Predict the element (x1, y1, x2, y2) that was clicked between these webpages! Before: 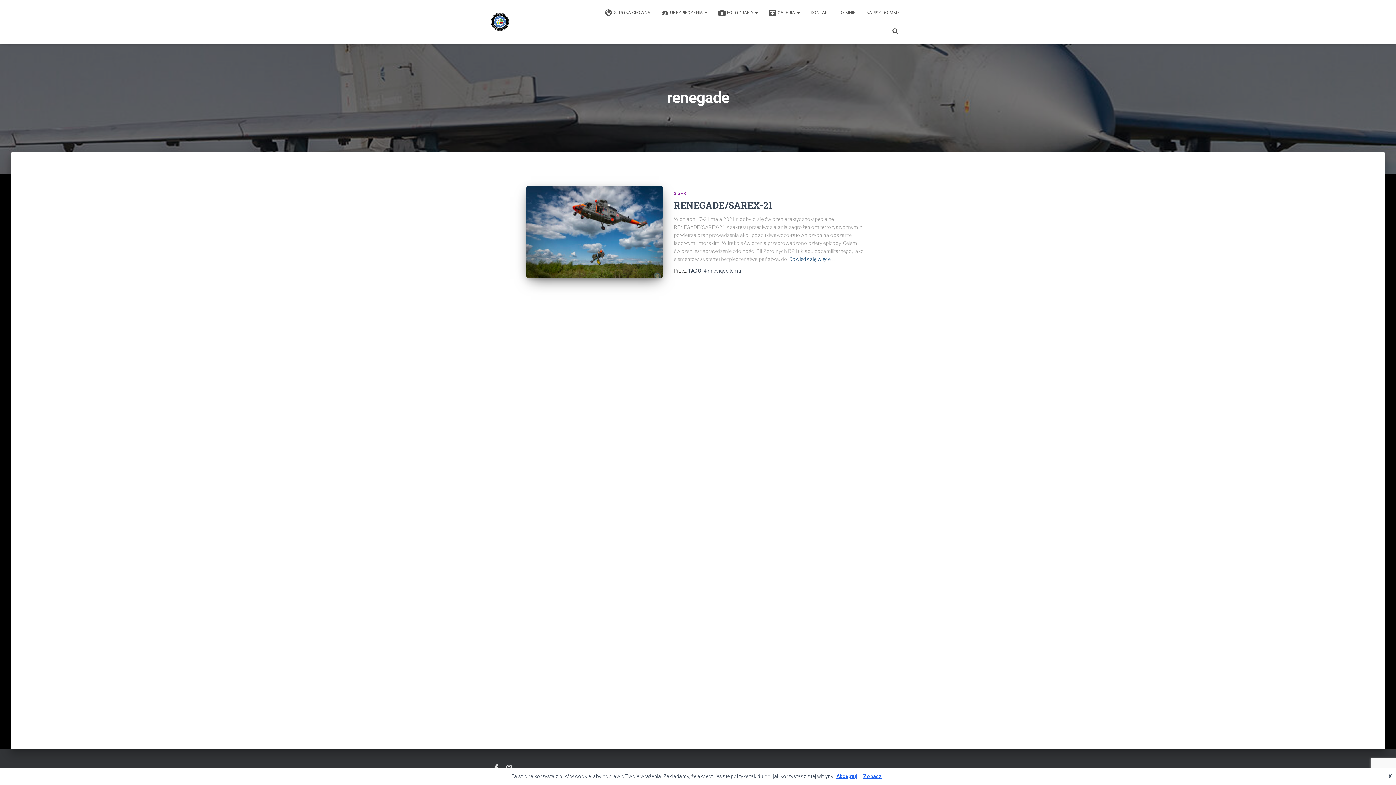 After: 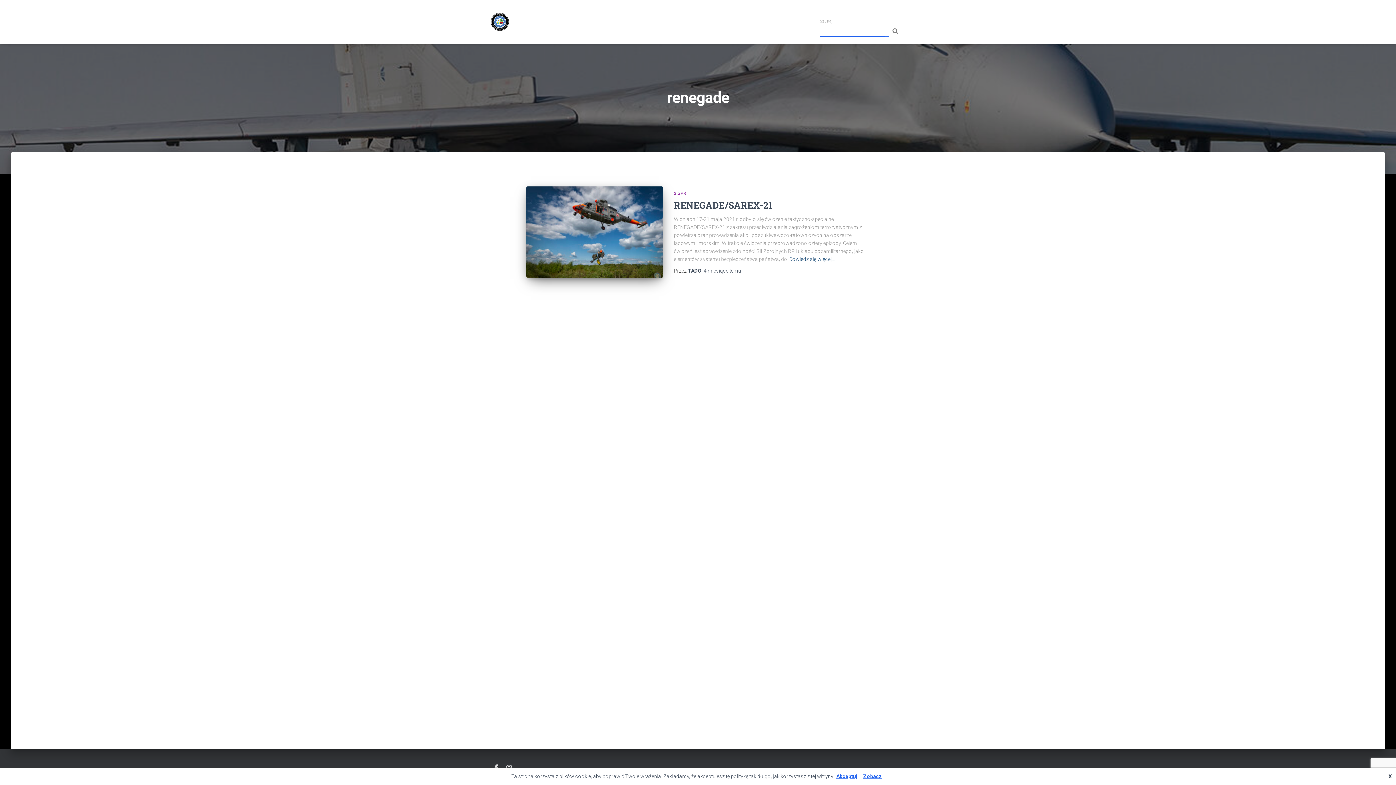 Action: bbox: (885, 21, 905, 40)